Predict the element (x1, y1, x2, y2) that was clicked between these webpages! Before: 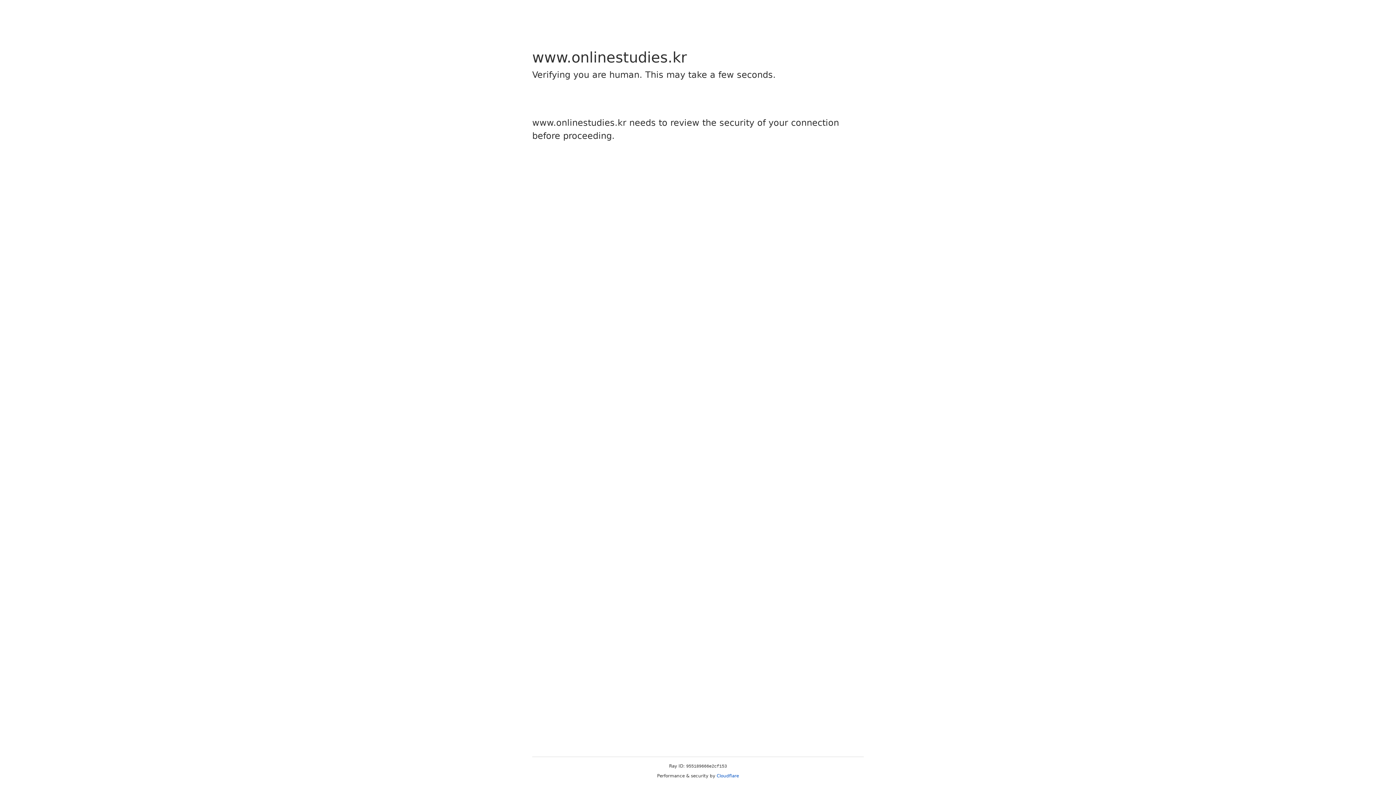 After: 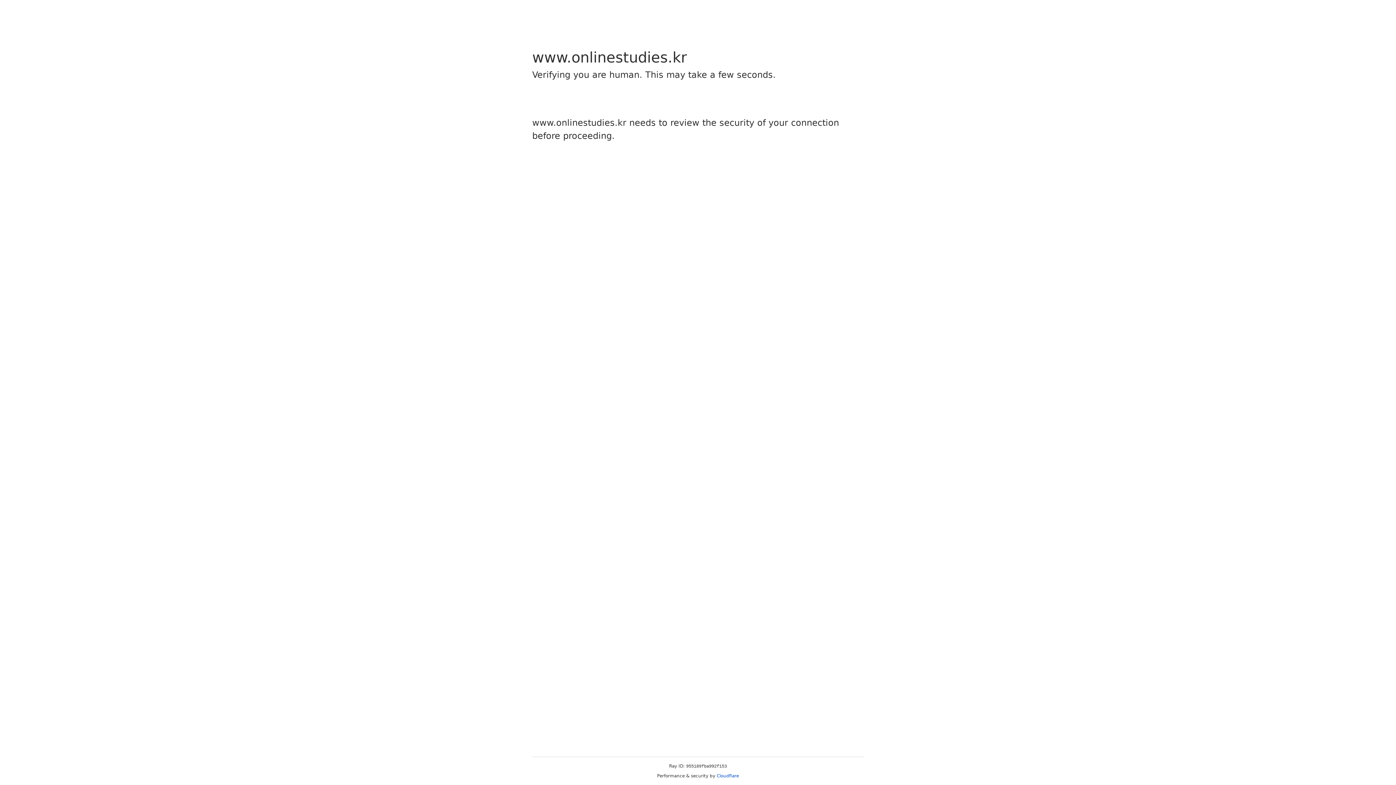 Action: label: Cloudflare bbox: (716, 773, 739, 778)